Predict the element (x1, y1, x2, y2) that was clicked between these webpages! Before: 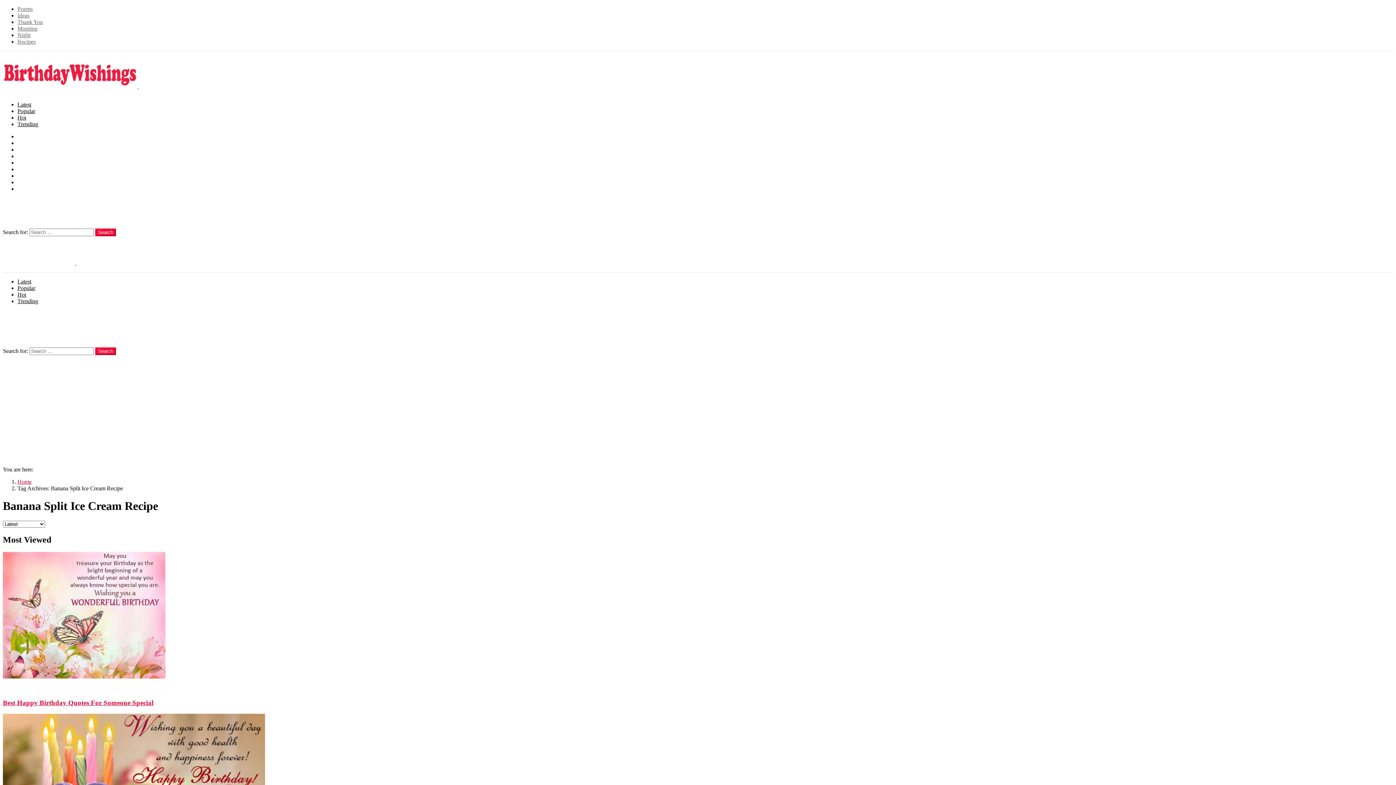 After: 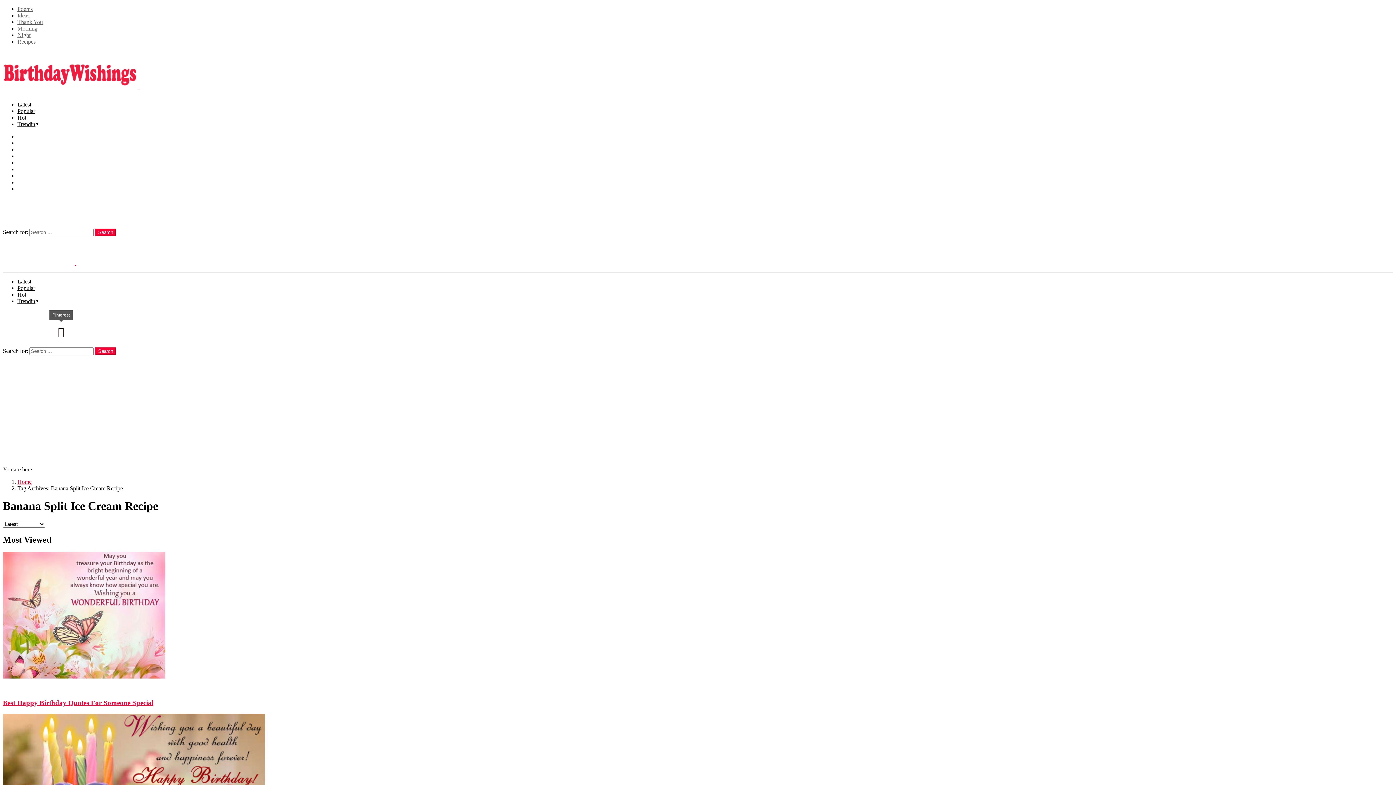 Action: bbox: (52, 323, 69, 341)